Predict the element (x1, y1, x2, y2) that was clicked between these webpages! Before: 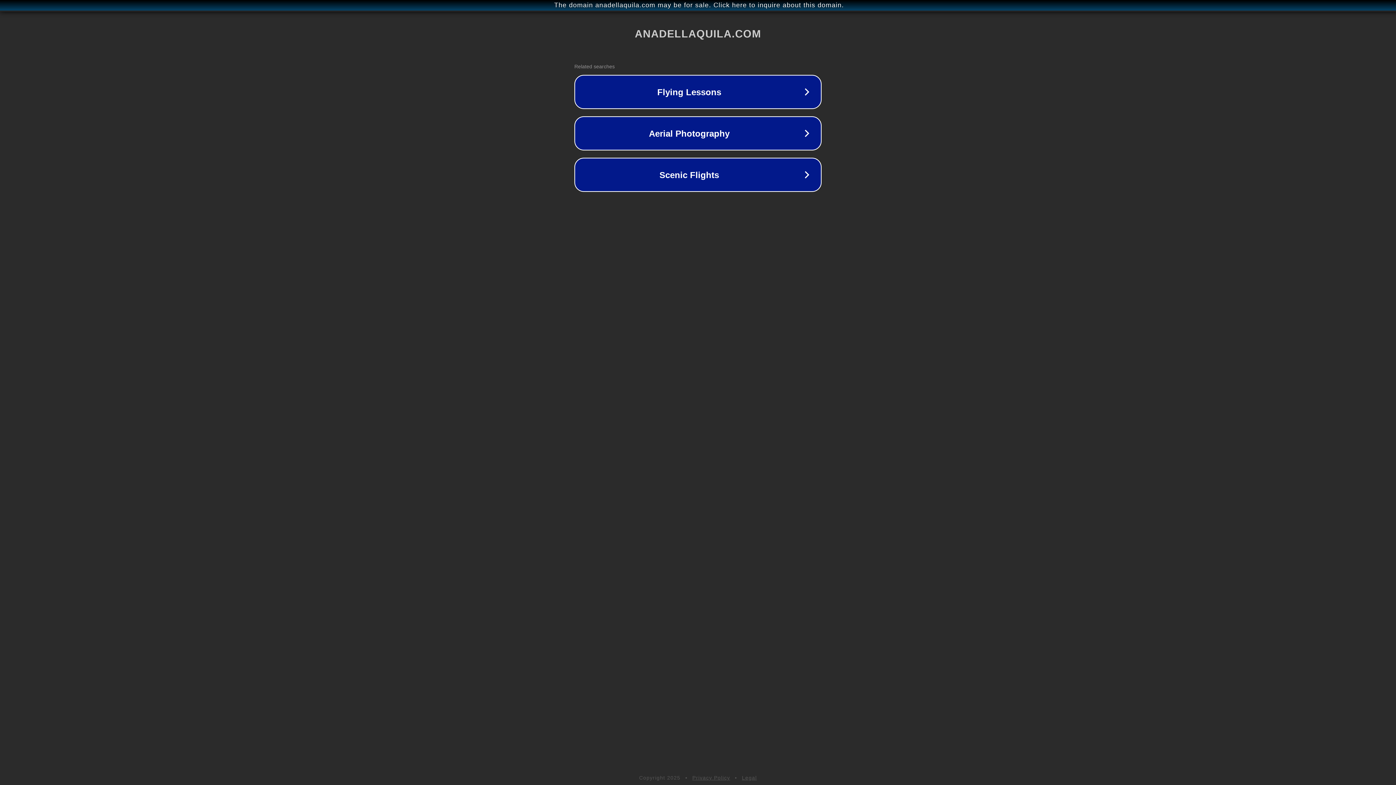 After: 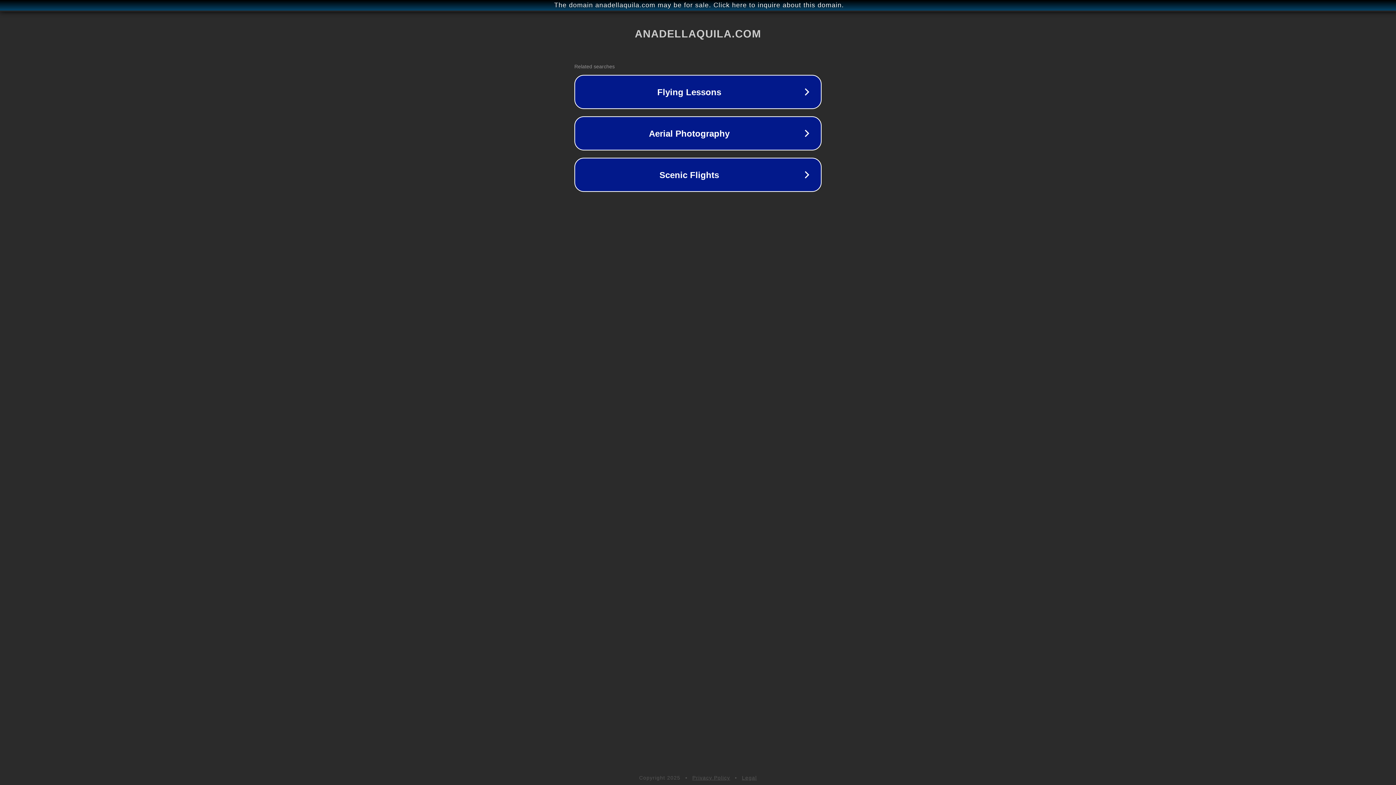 Action: label: Legal bbox: (742, 775, 757, 781)